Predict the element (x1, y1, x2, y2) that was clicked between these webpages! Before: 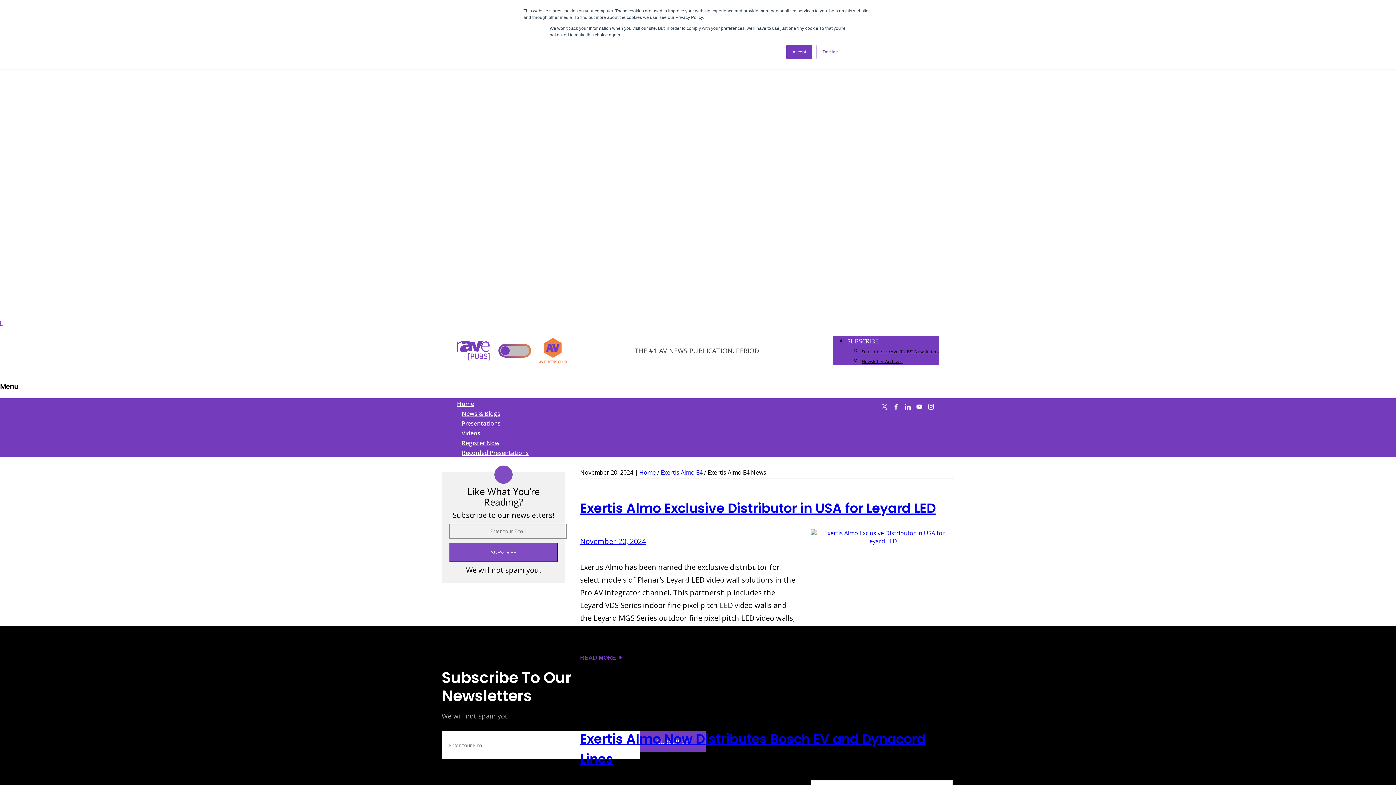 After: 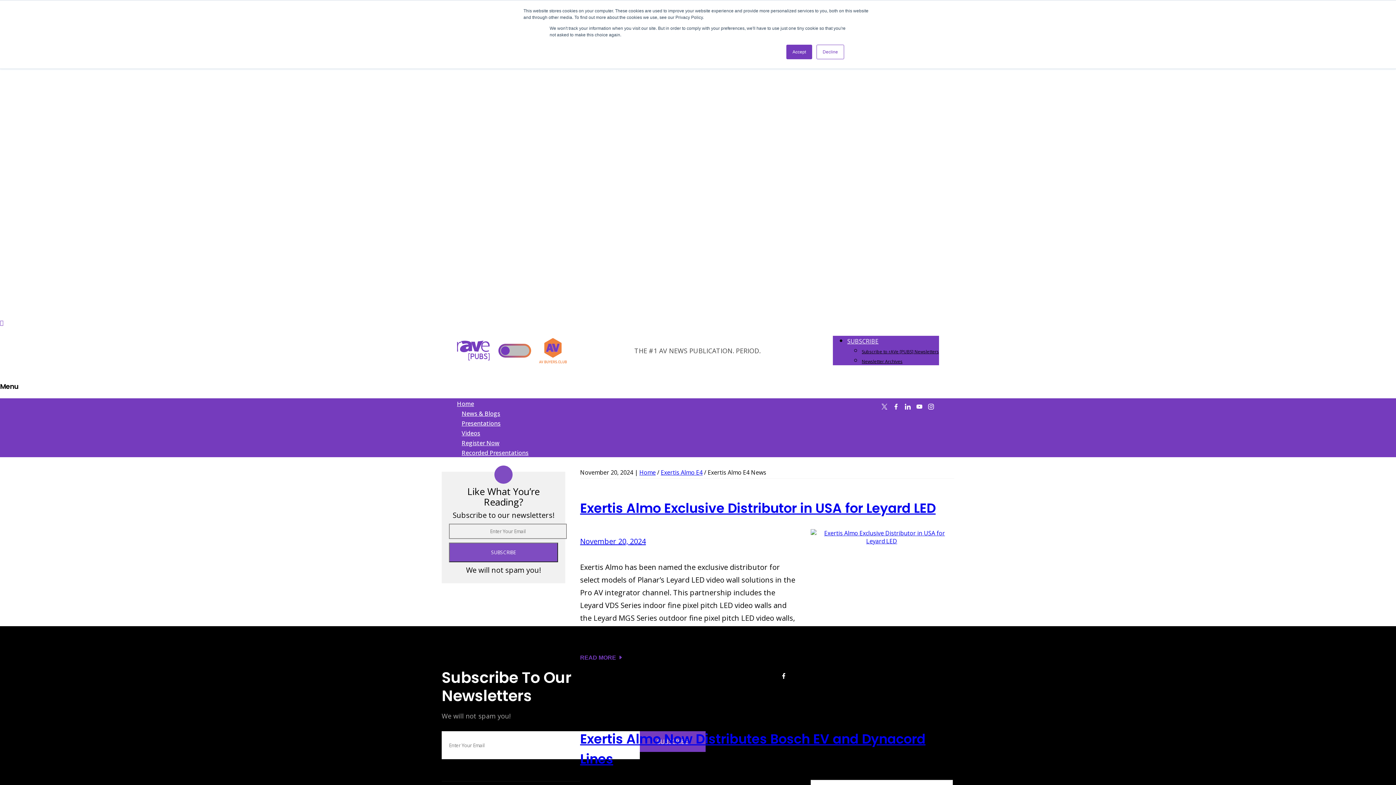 Action: bbox: (780, 670, 787, 680)